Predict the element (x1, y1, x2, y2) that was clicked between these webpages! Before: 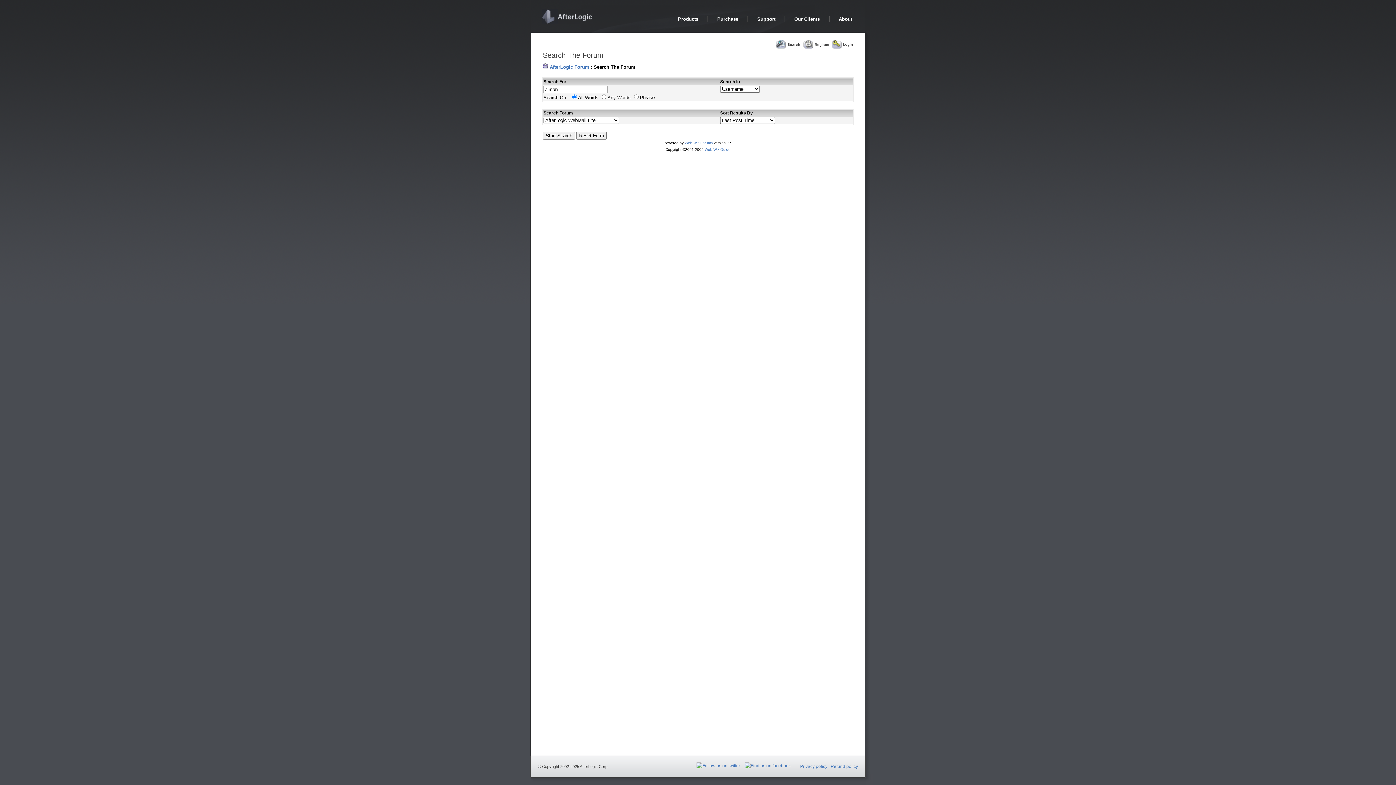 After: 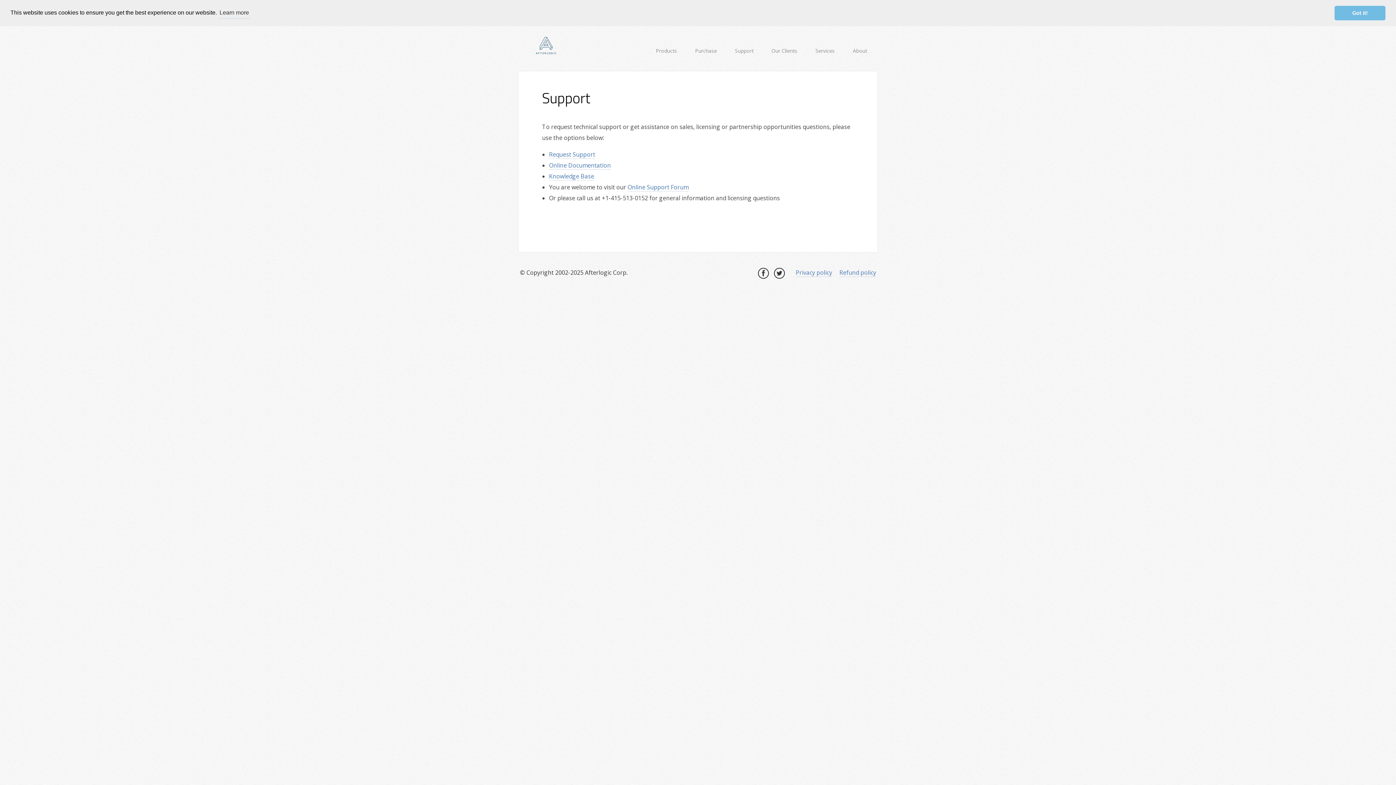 Action: bbox: (748, 12, 785, 25) label: Support